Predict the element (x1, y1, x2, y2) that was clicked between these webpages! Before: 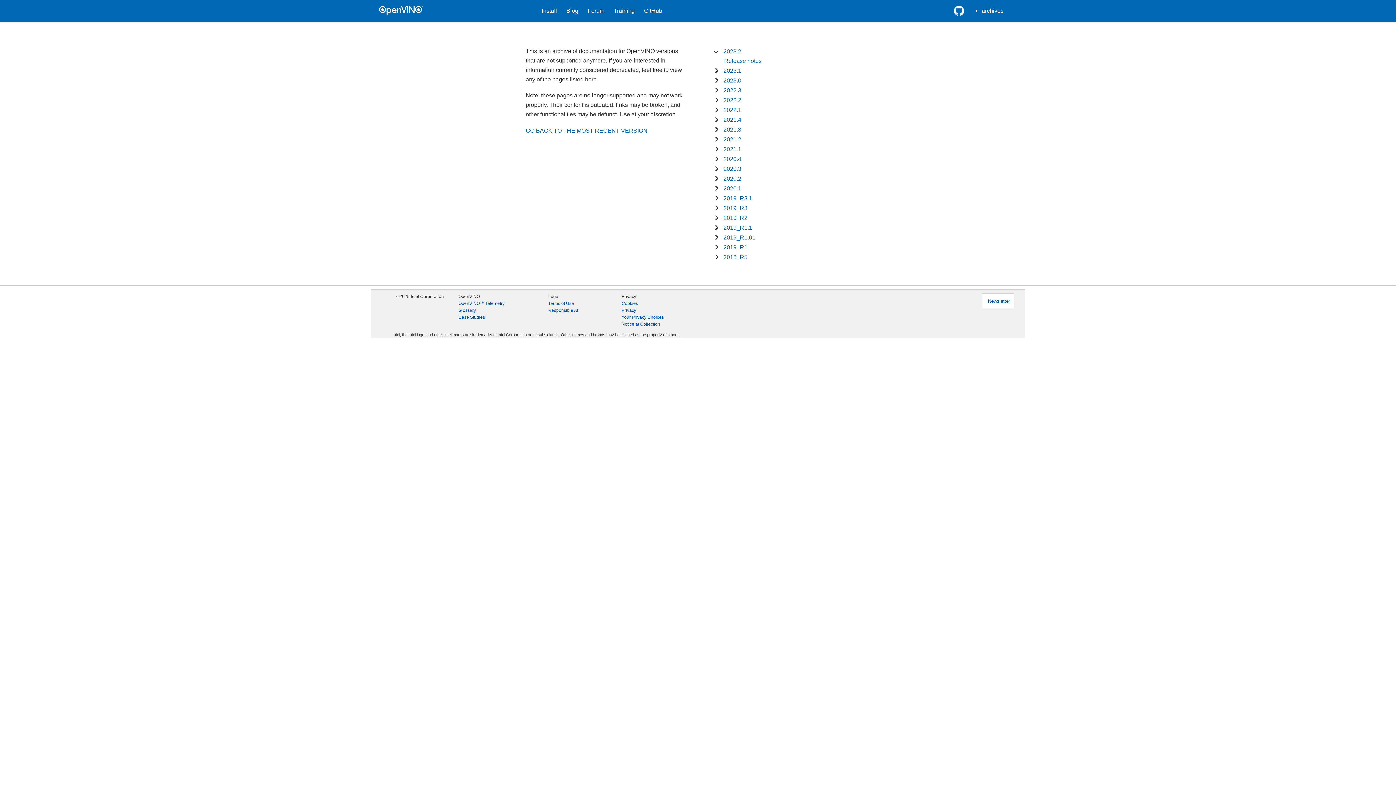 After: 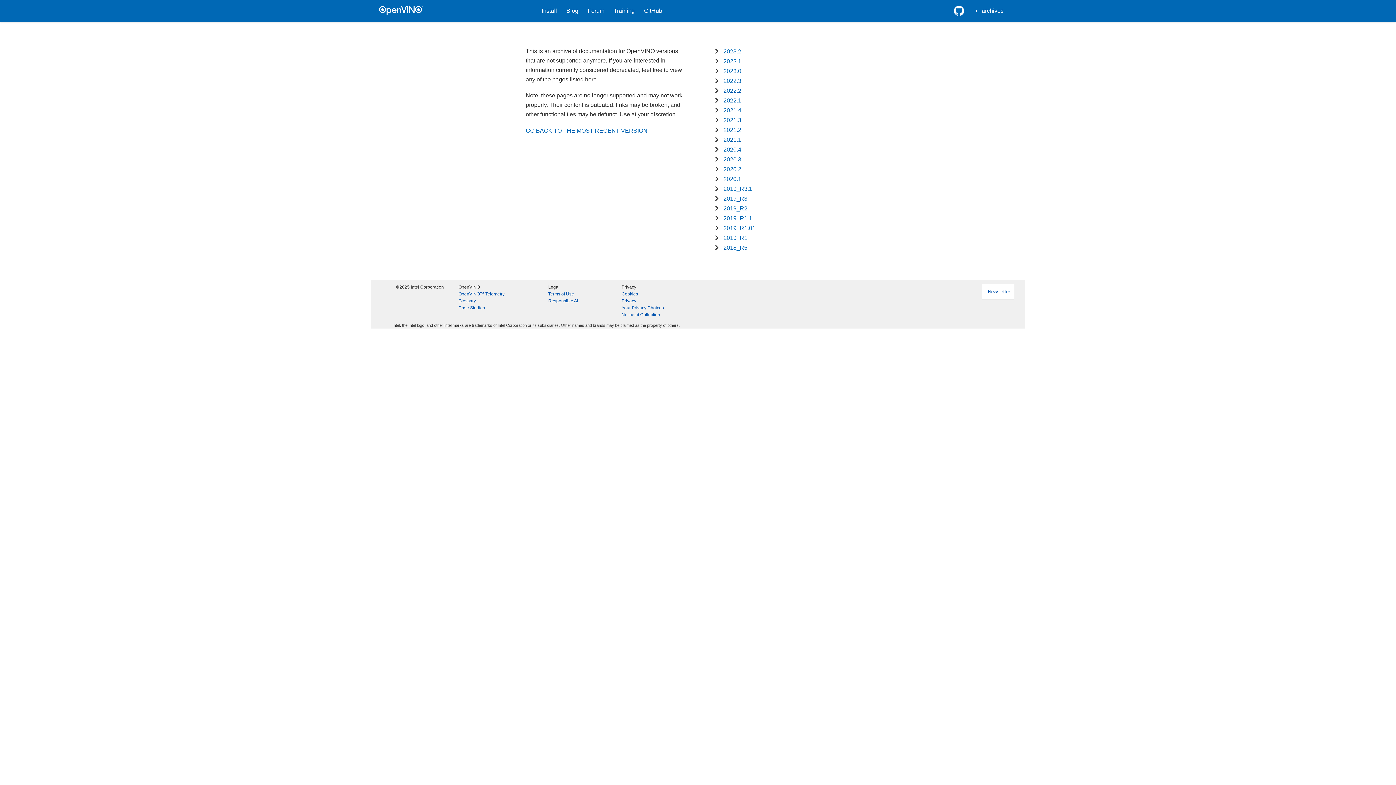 Action: bbox: (724, 57, 761, 64) label: Release notes